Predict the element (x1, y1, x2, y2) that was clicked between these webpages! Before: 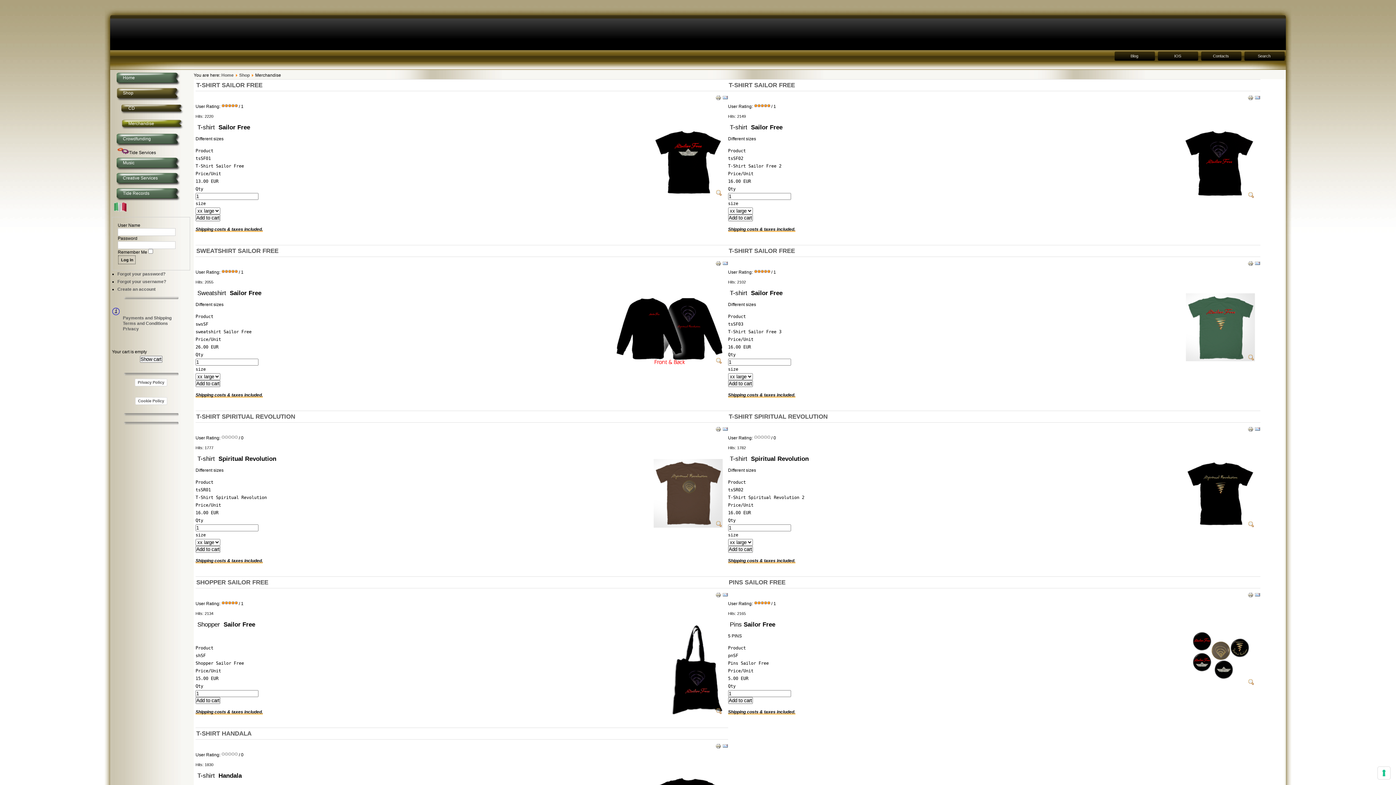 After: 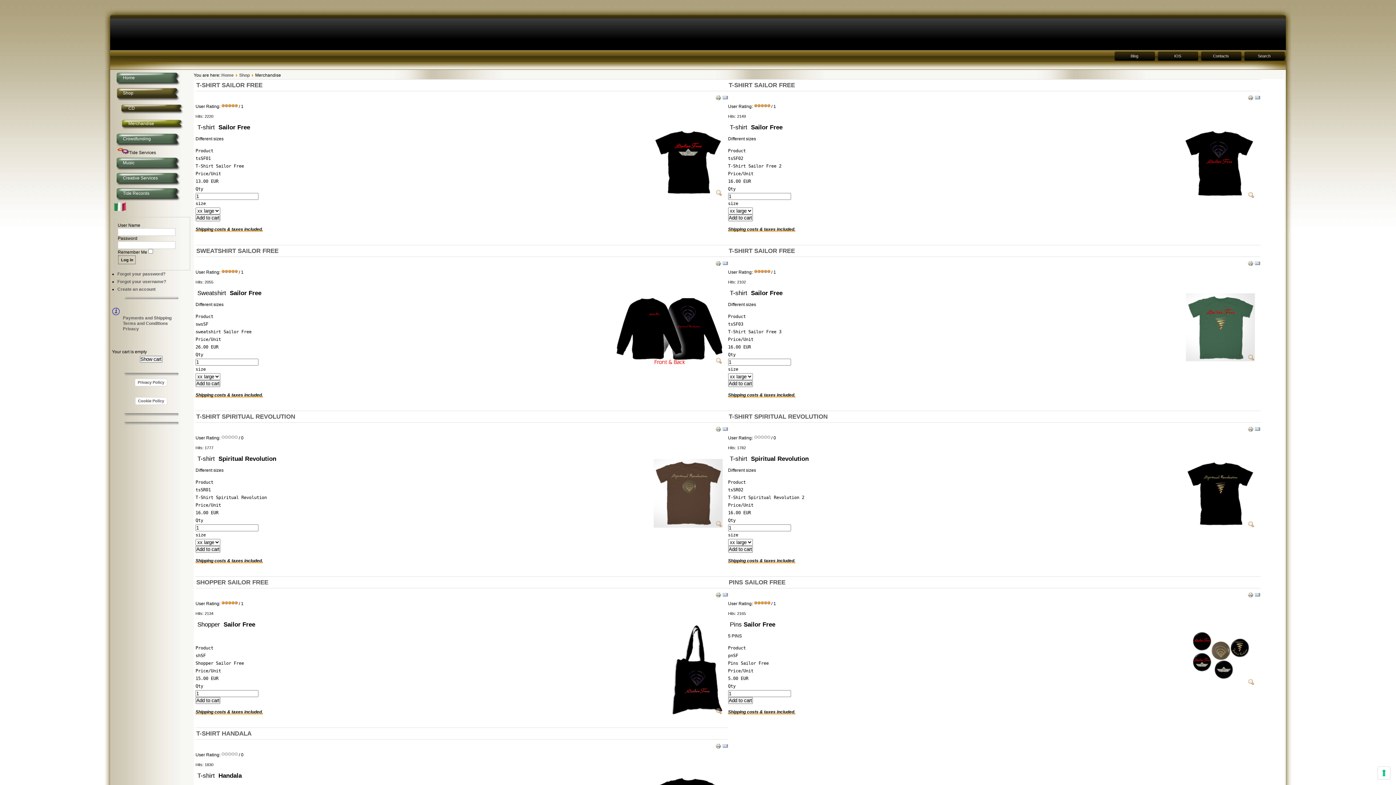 Action: bbox: (715, 96, 721, 101)